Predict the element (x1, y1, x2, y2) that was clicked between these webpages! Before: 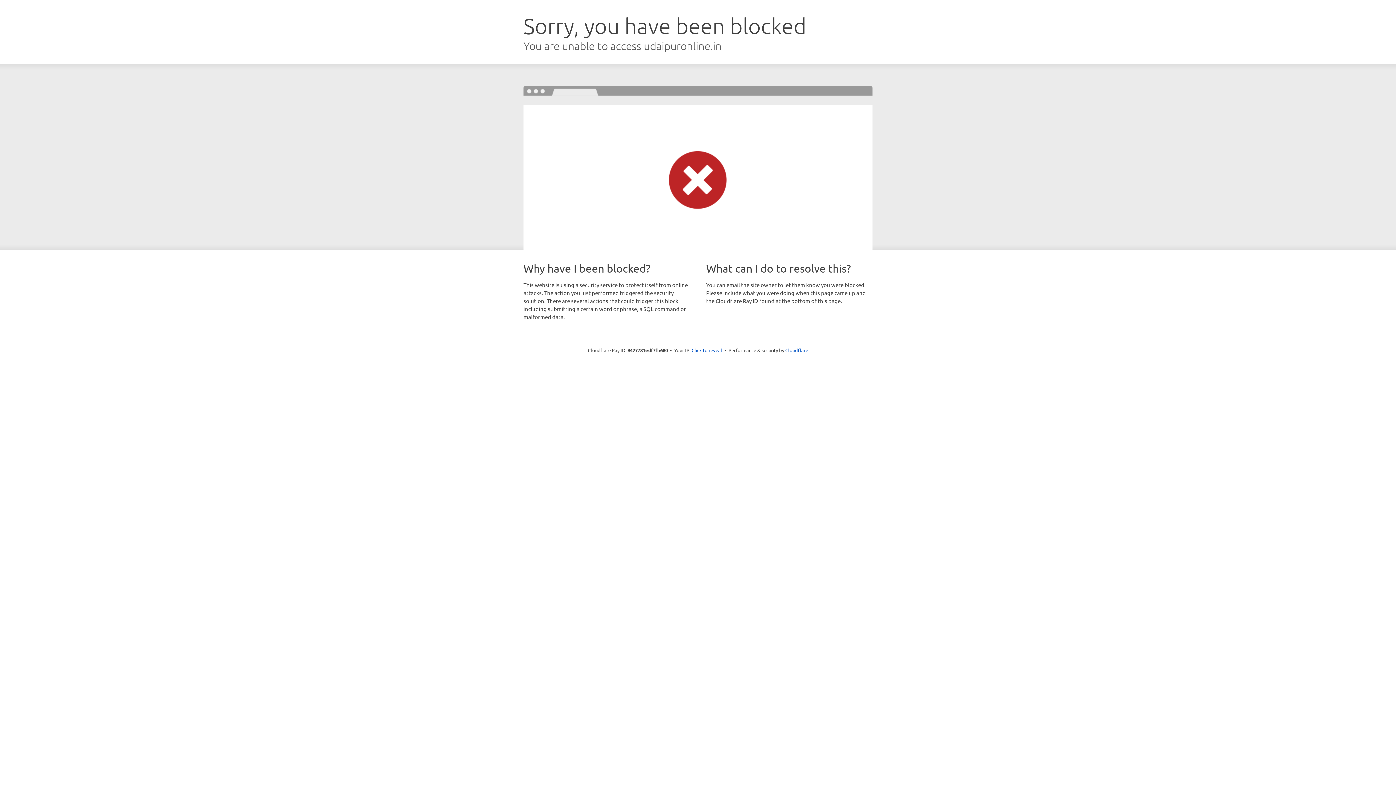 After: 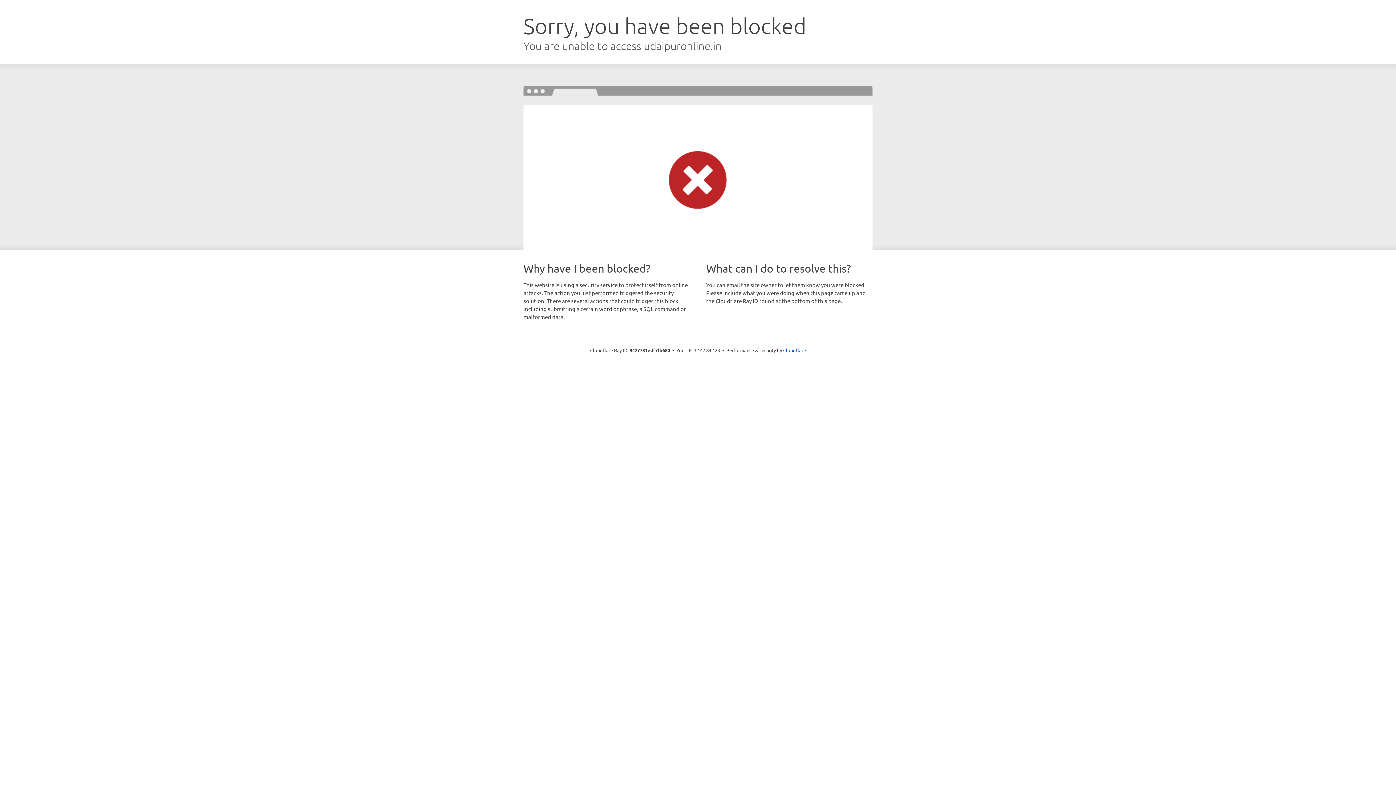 Action: label: Click to reveal bbox: (691, 346, 722, 353)